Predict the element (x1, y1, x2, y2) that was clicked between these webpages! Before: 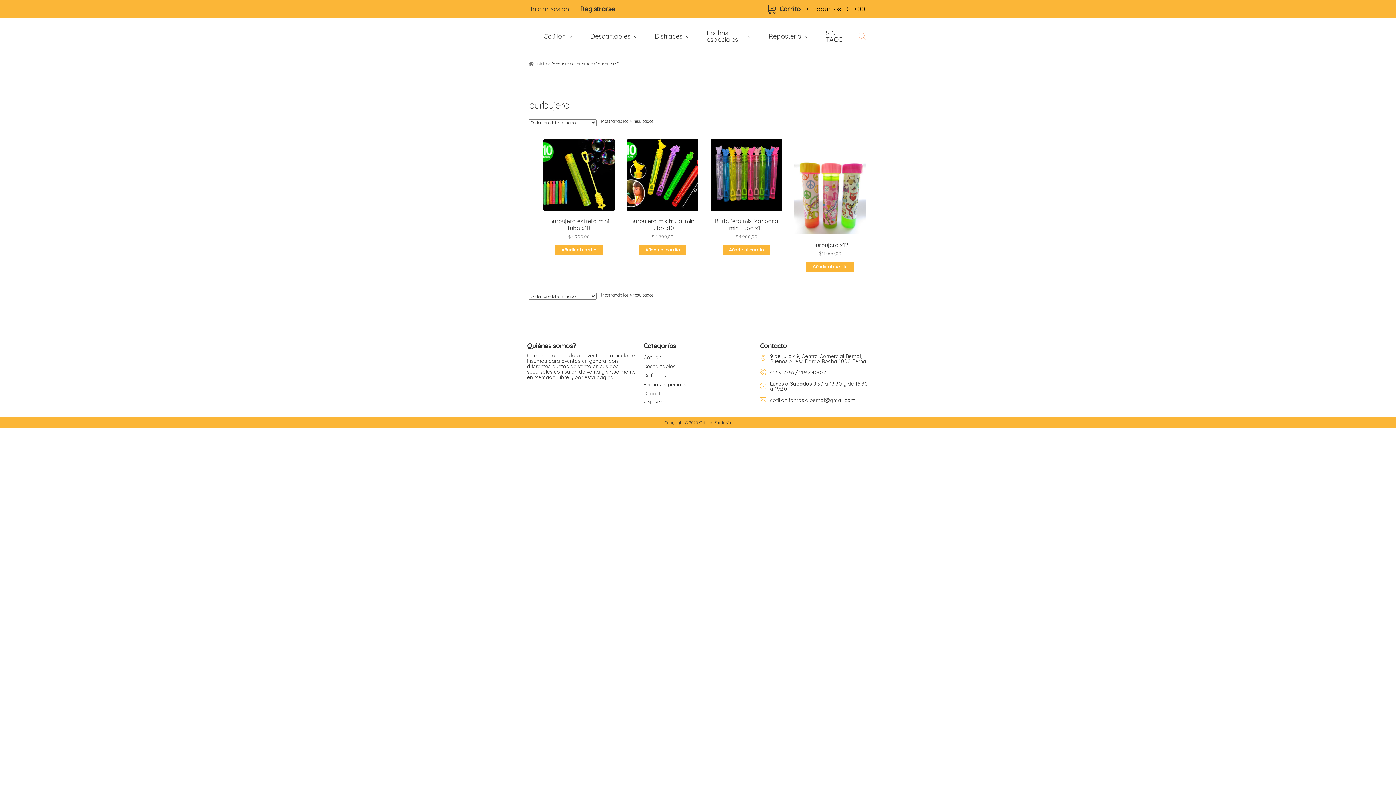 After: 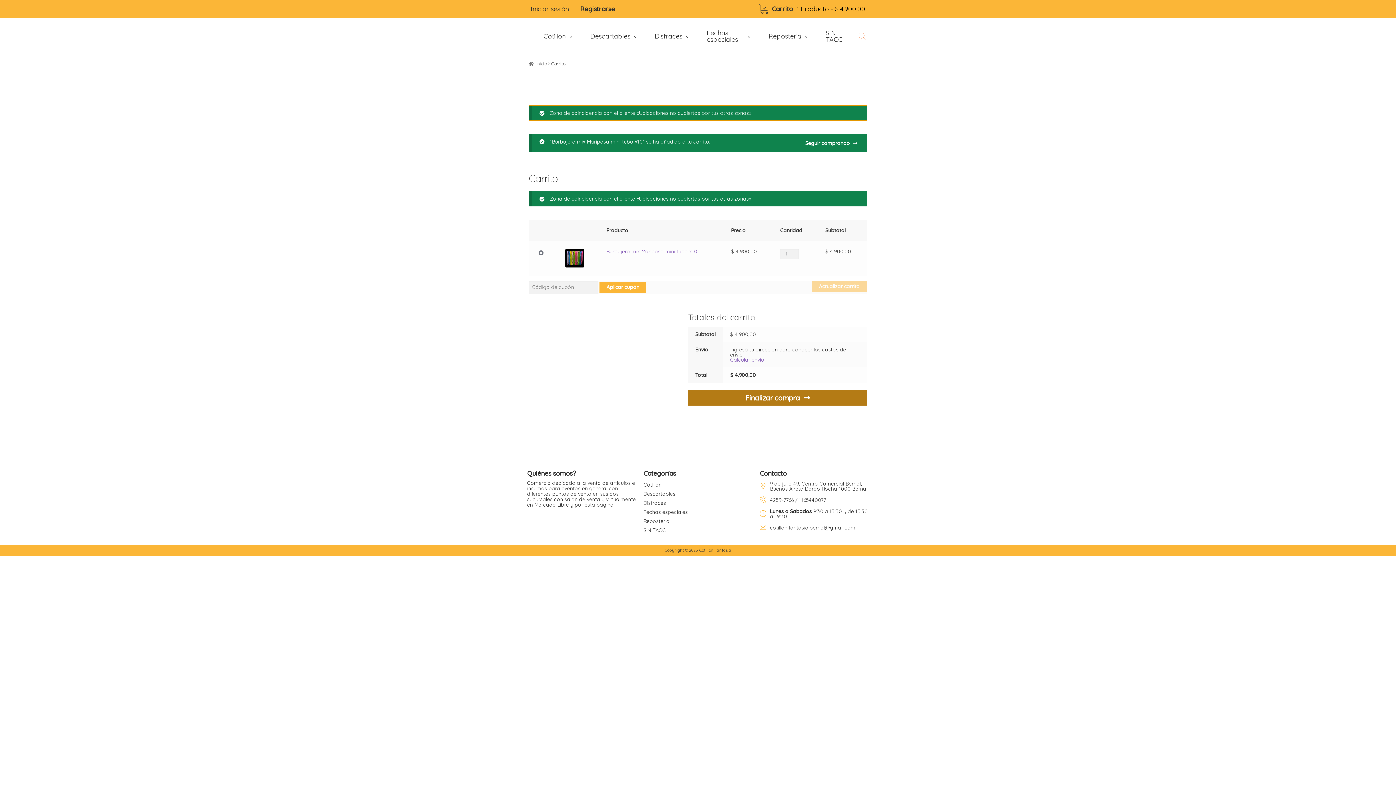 Action: label: Añadir al carrito: “Burbujero mix Mariposa mini tubo x10” bbox: (722, 245, 770, 254)